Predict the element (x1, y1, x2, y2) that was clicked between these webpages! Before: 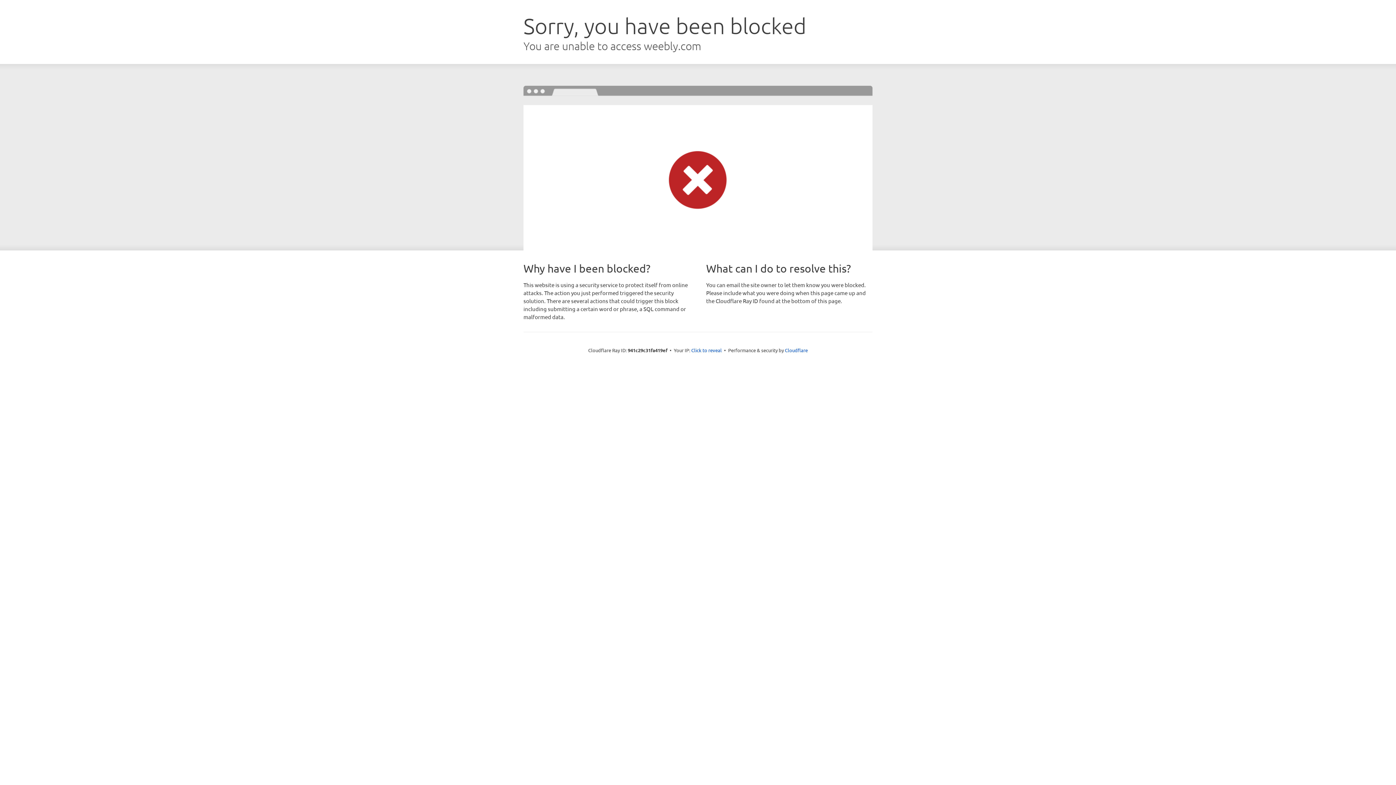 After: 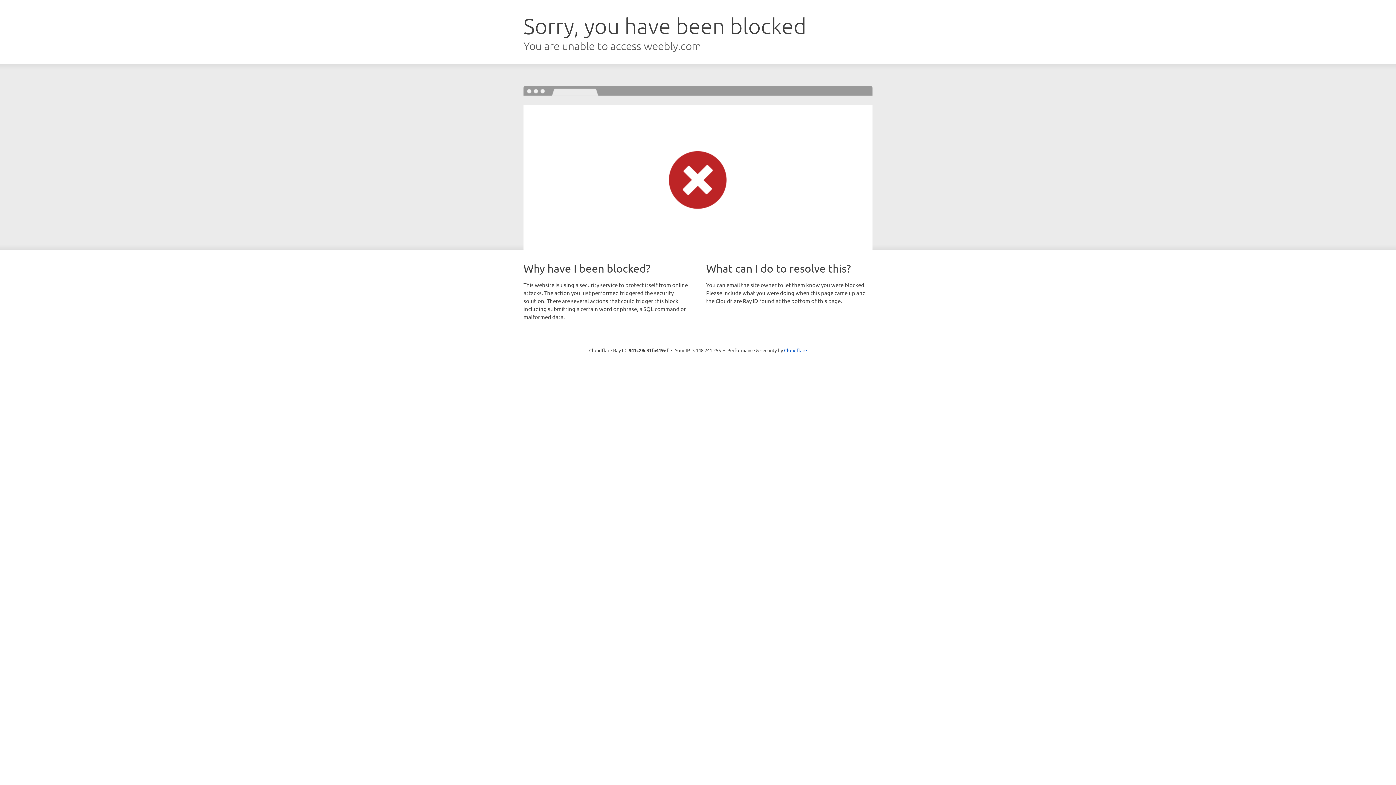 Action: bbox: (691, 346, 722, 353) label: Click to reveal